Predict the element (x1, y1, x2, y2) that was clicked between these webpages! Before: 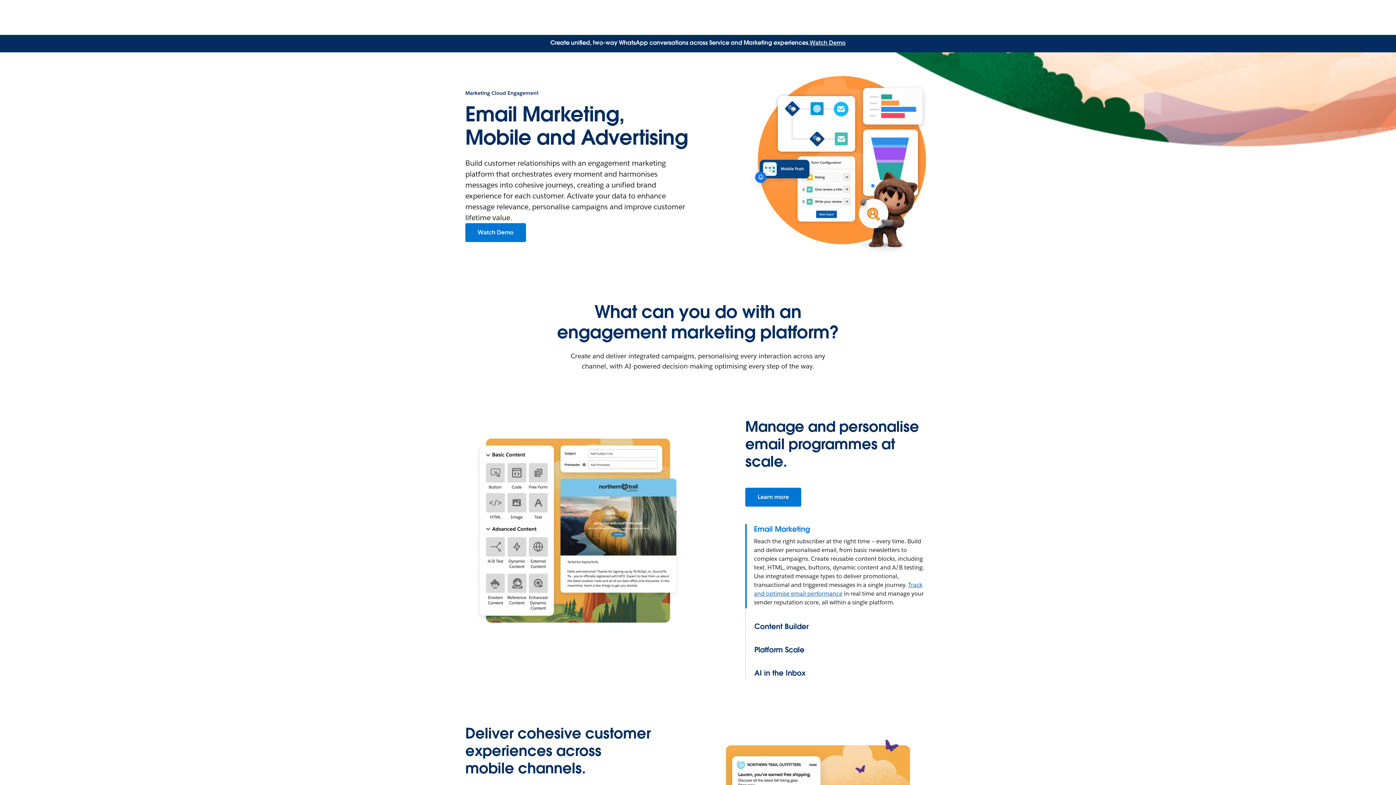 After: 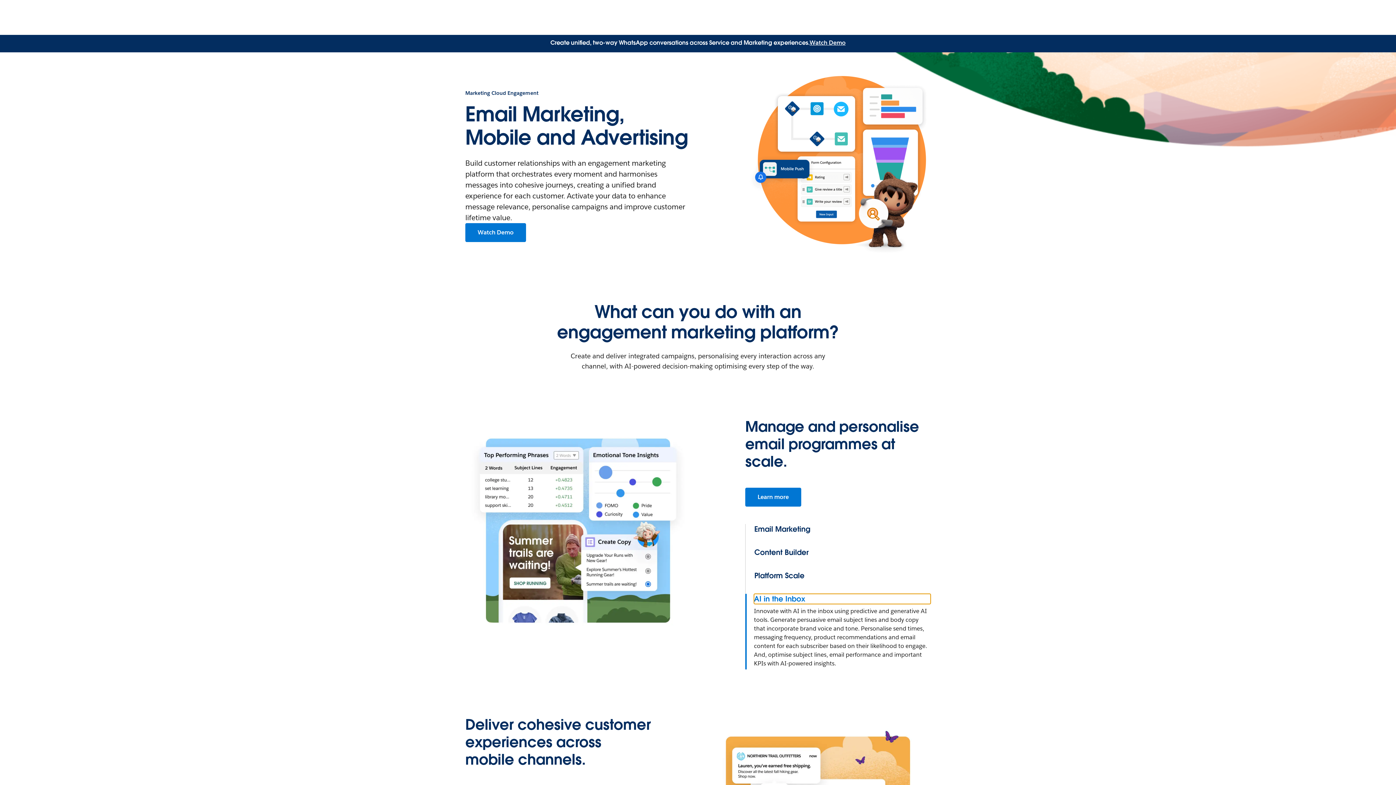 Action: bbox: (754, 668, 930, 678) label: AI in the Inbox